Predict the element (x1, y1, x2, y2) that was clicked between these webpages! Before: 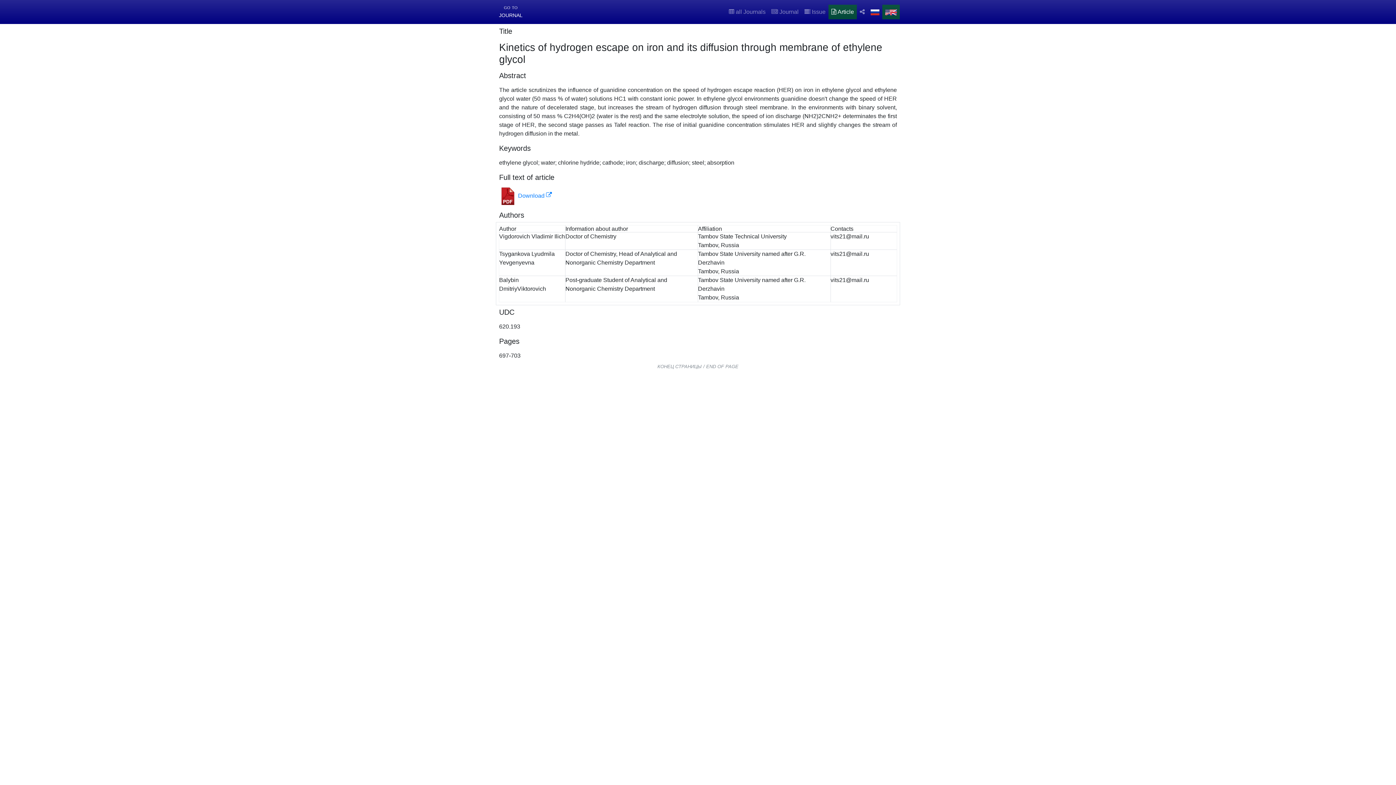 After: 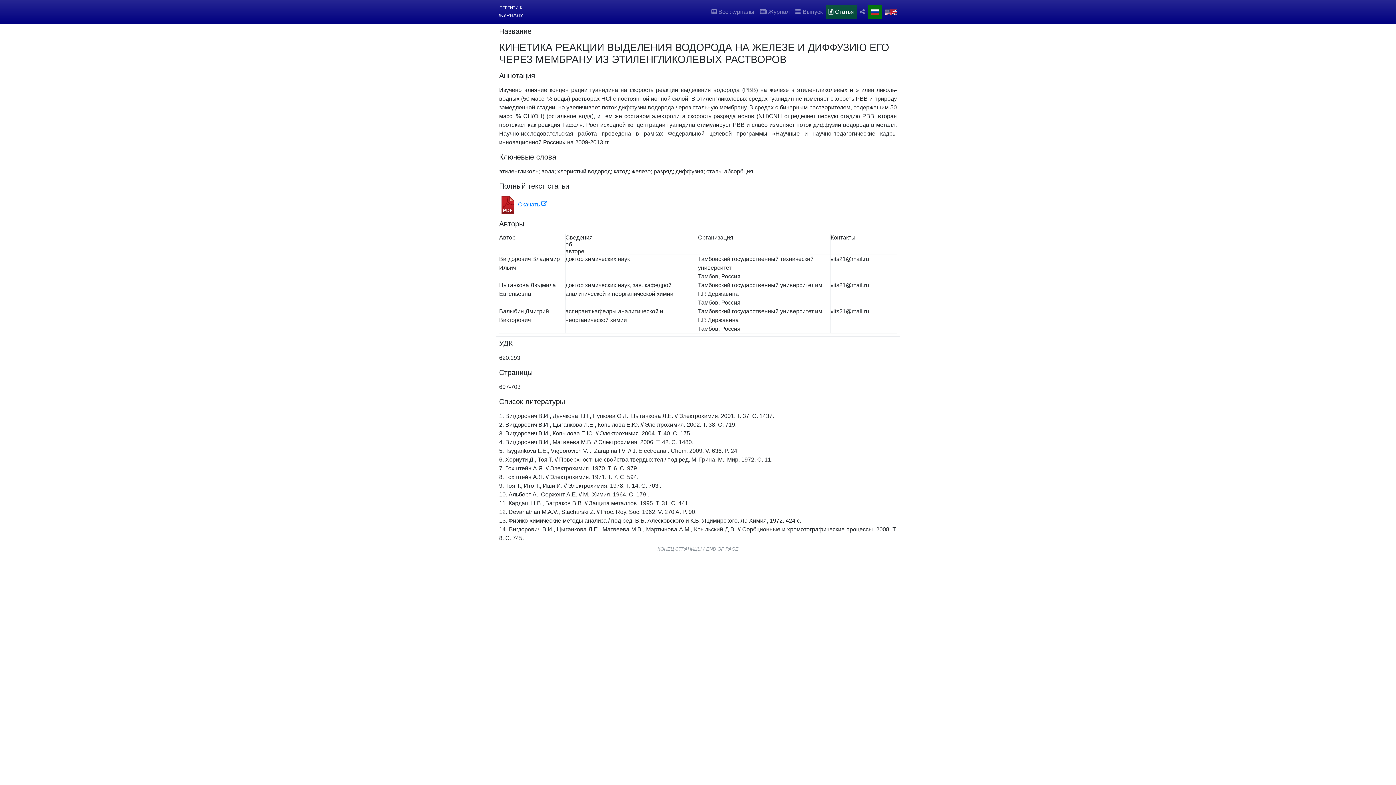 Action: bbox: (868, 4, 882, 19) label: Switch to Russian